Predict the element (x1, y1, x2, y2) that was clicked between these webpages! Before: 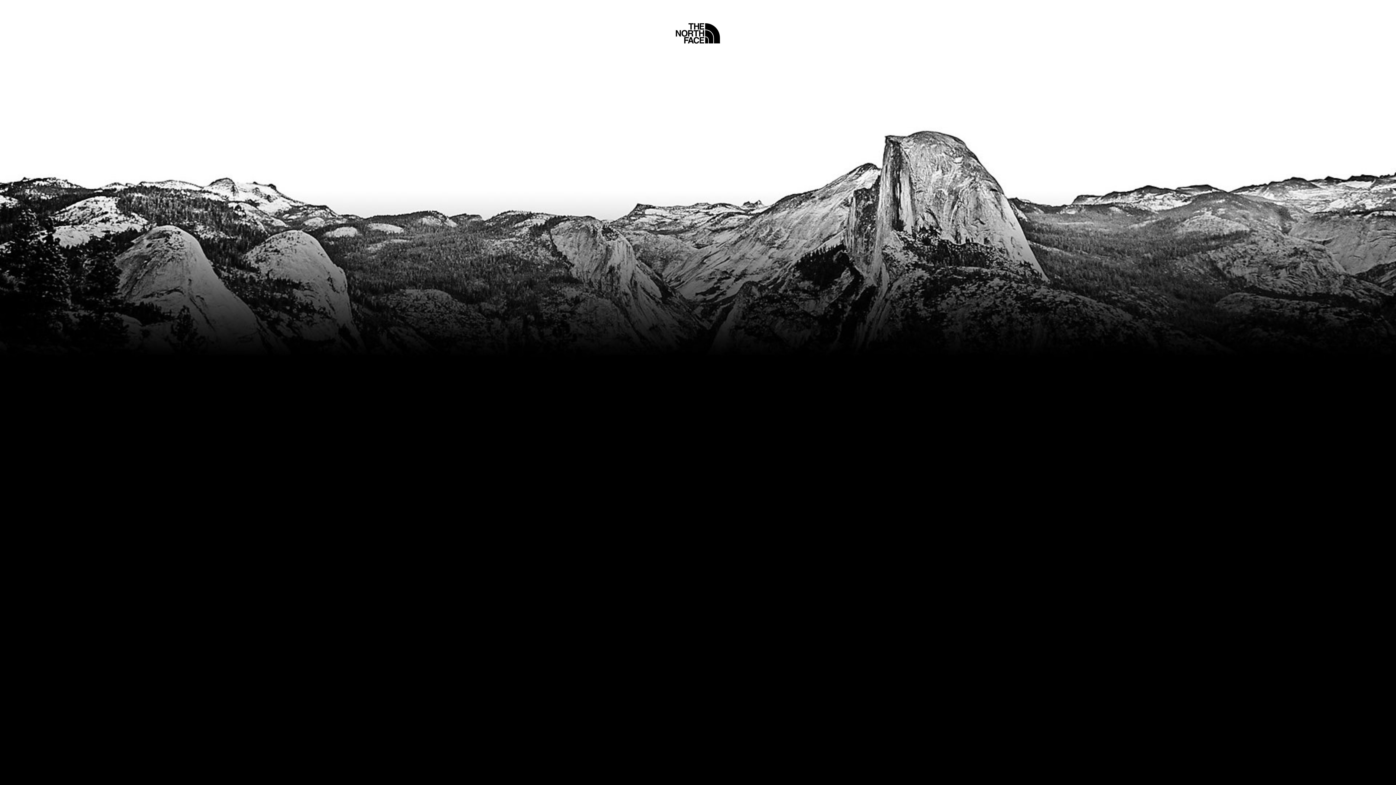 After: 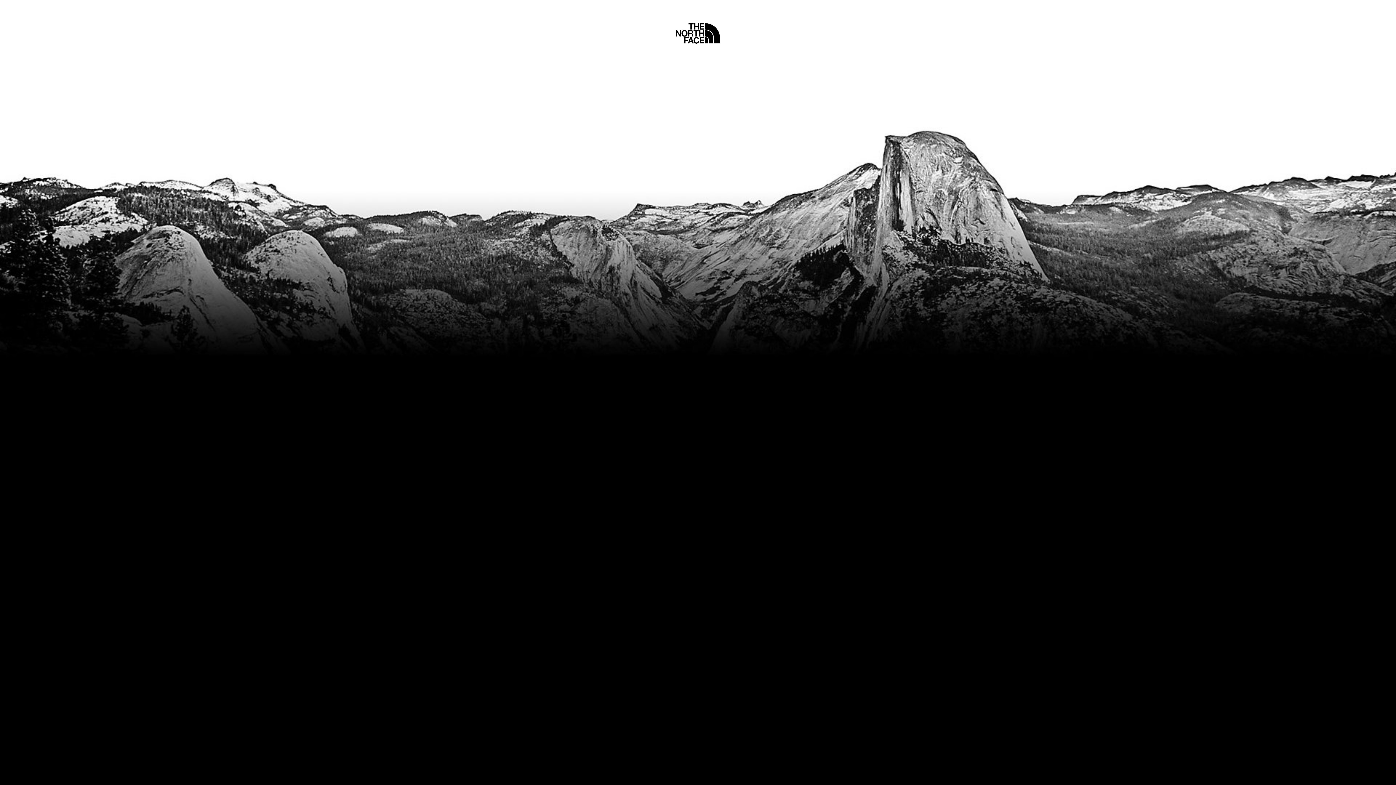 Action: bbox: (675, 5, 720, 45) label: Home